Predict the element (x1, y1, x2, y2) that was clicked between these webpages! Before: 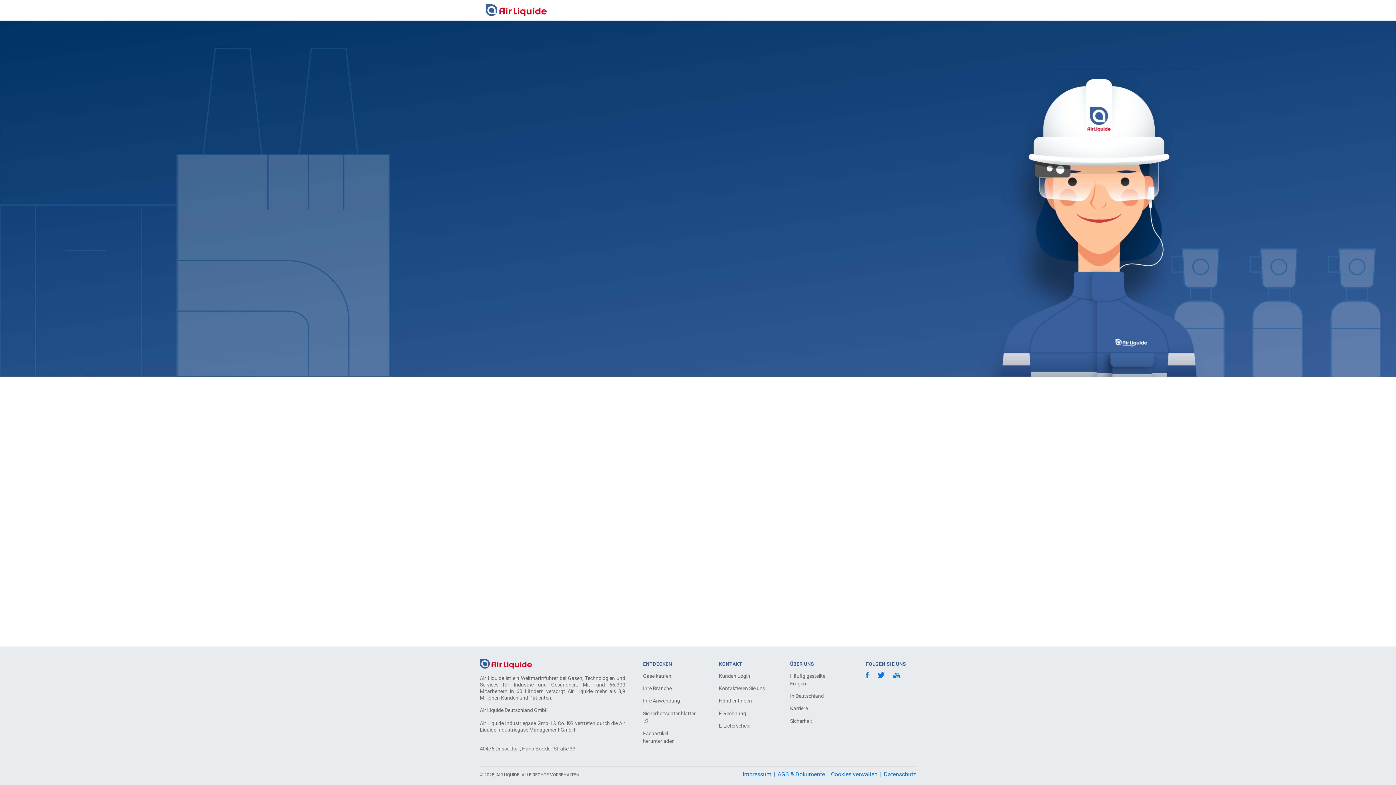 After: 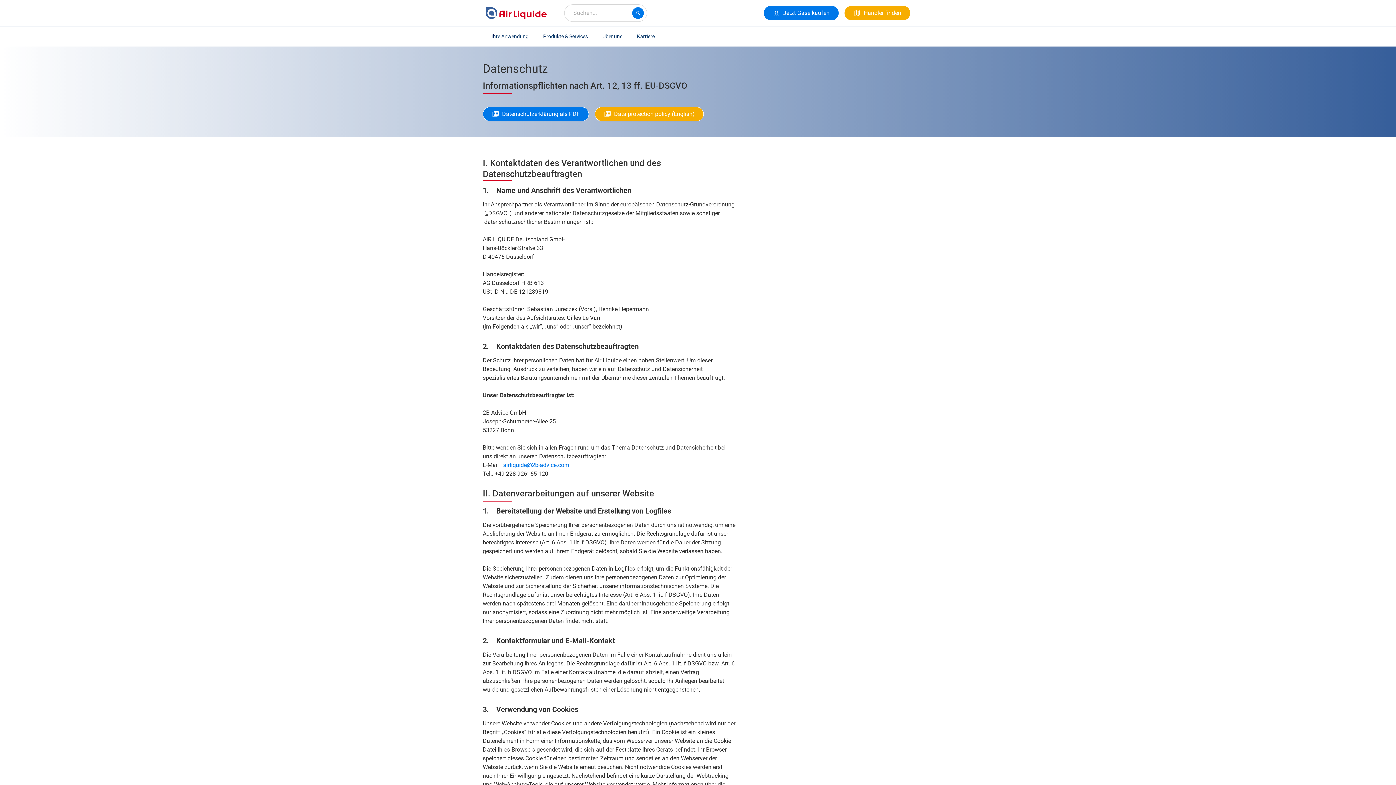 Action: label: Datenschutz bbox: (884, 771, 916, 777)